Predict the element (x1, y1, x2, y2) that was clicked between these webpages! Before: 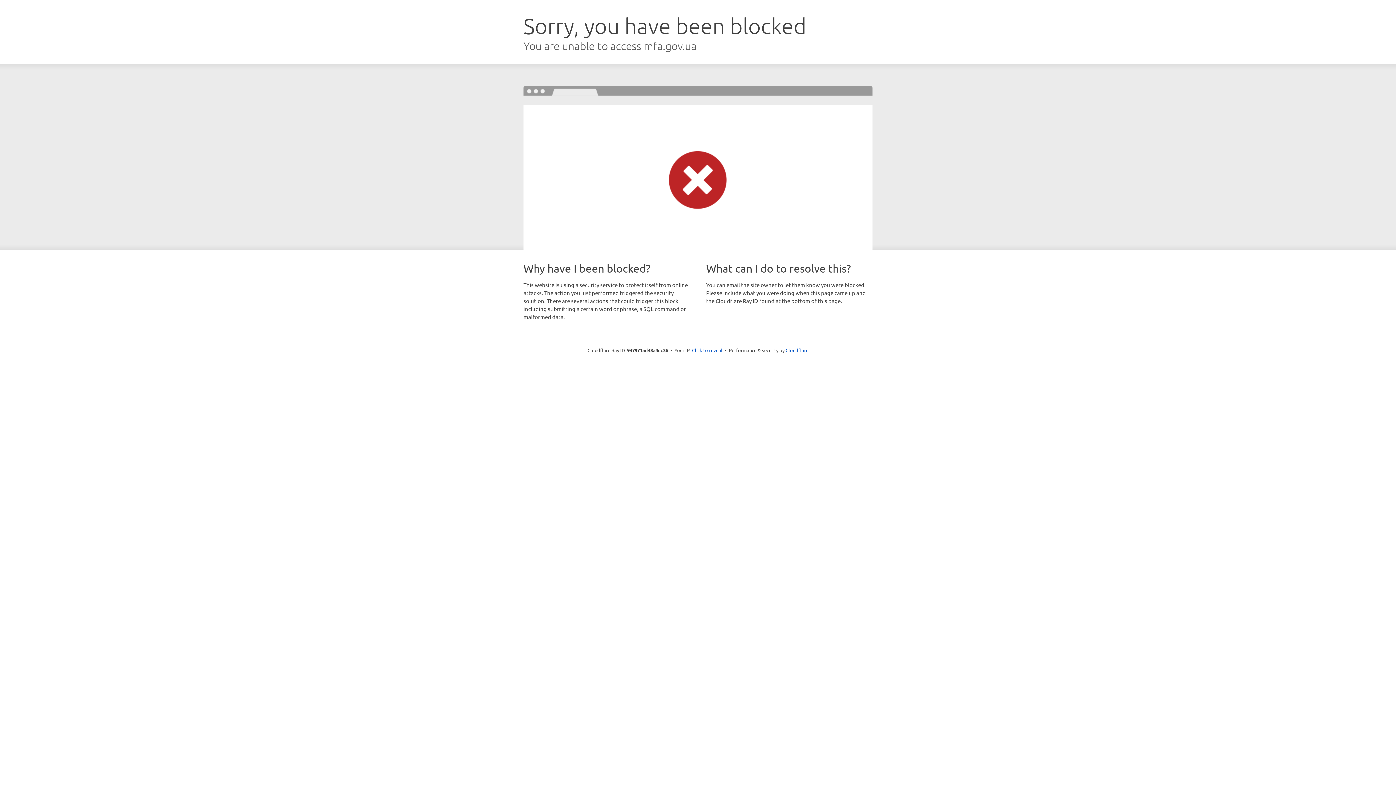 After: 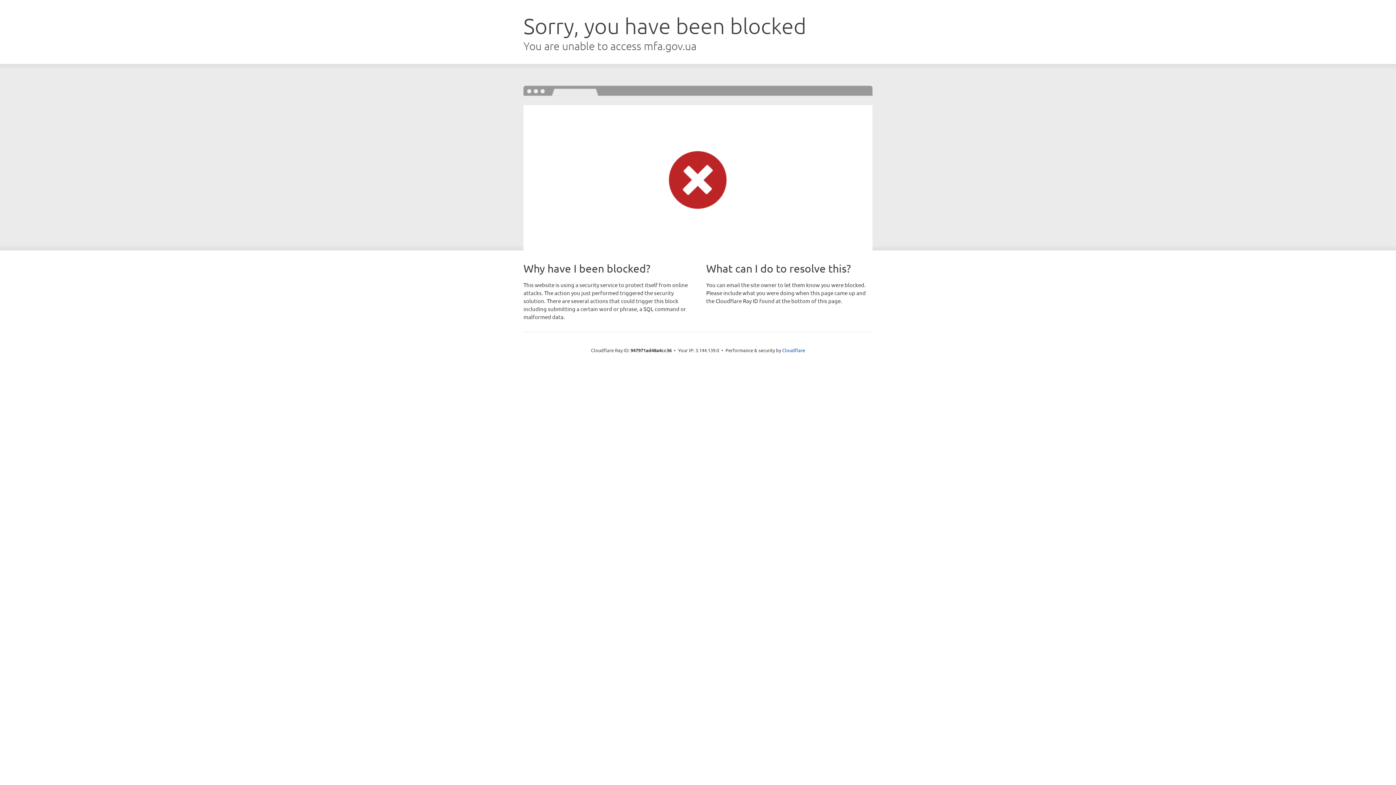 Action: bbox: (692, 346, 722, 353) label: Click to reveal